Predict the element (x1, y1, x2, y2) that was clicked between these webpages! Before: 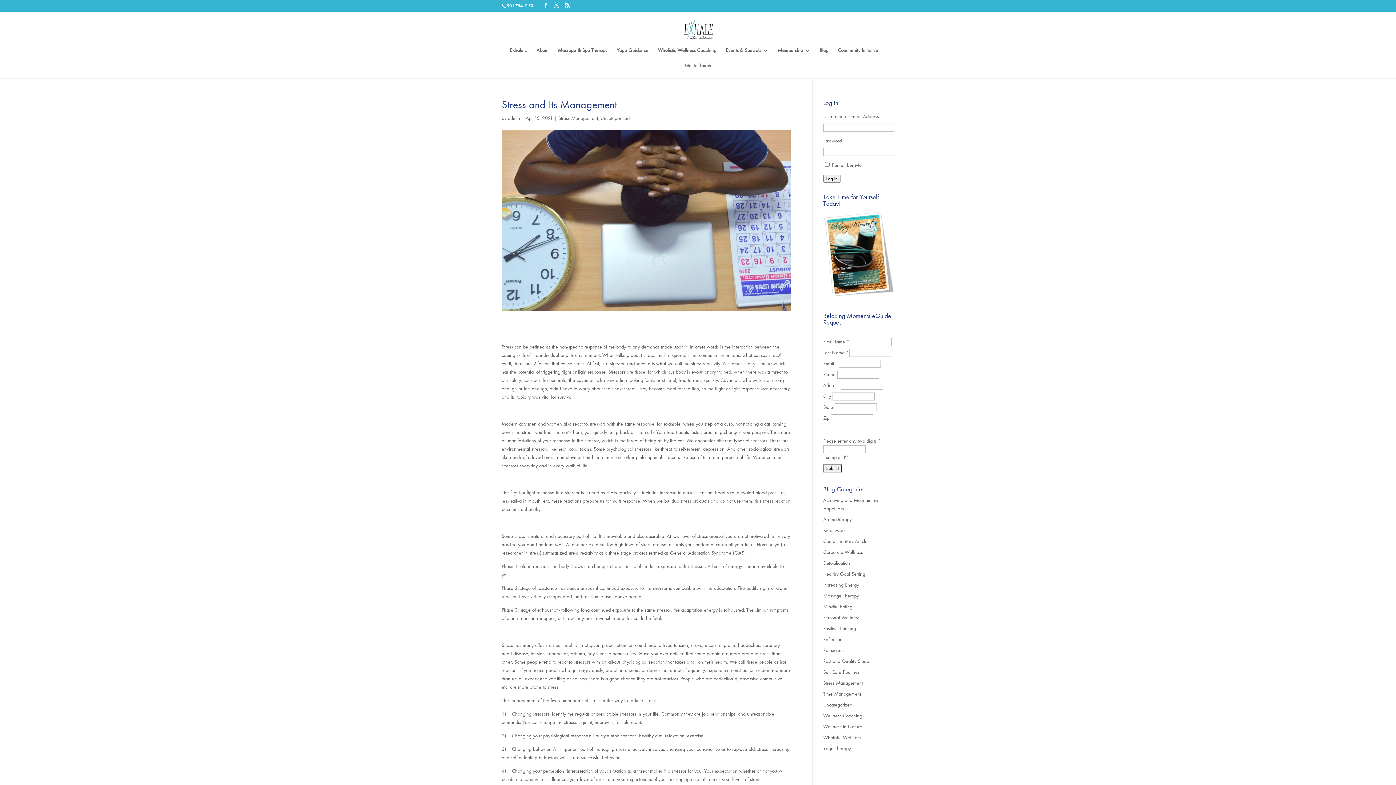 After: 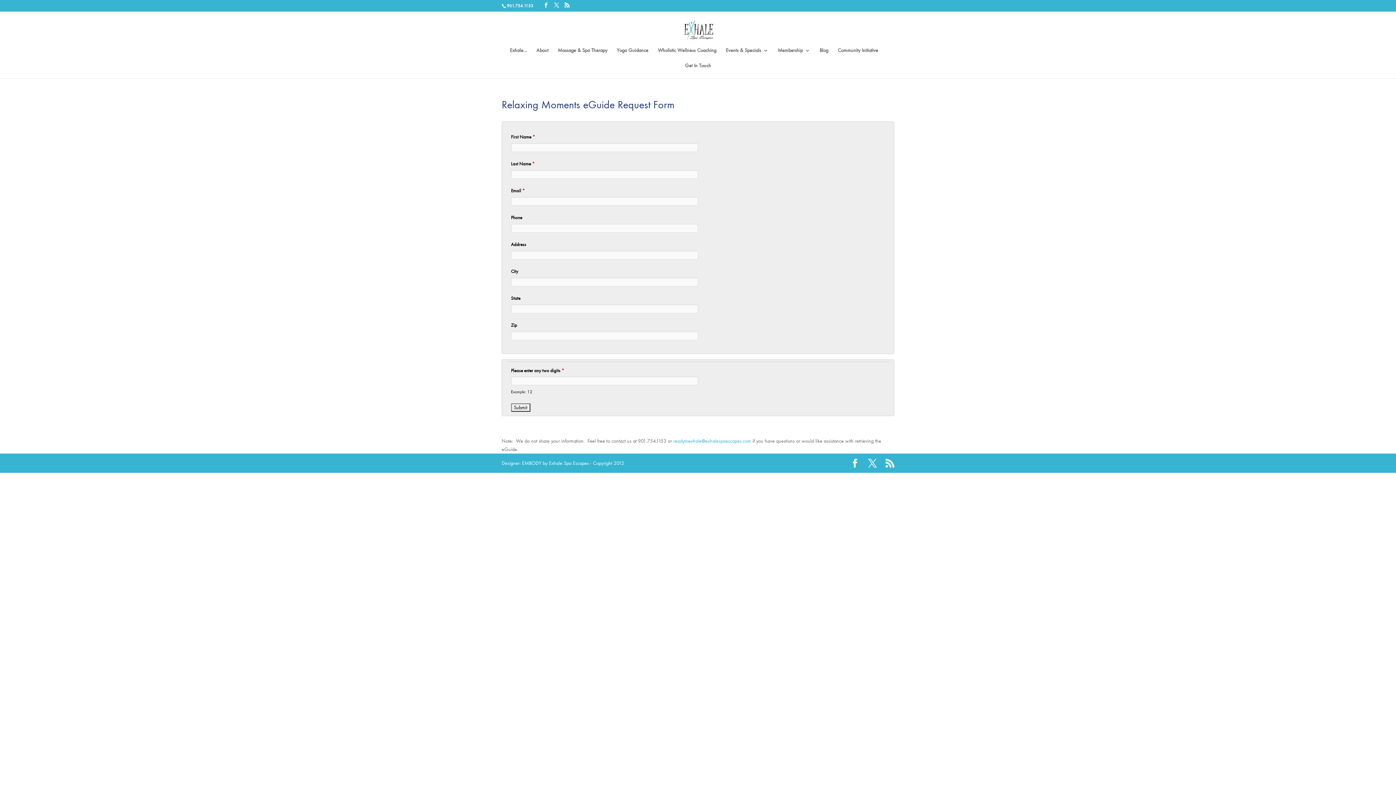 Action: bbox: (823, 294, 894, 300)